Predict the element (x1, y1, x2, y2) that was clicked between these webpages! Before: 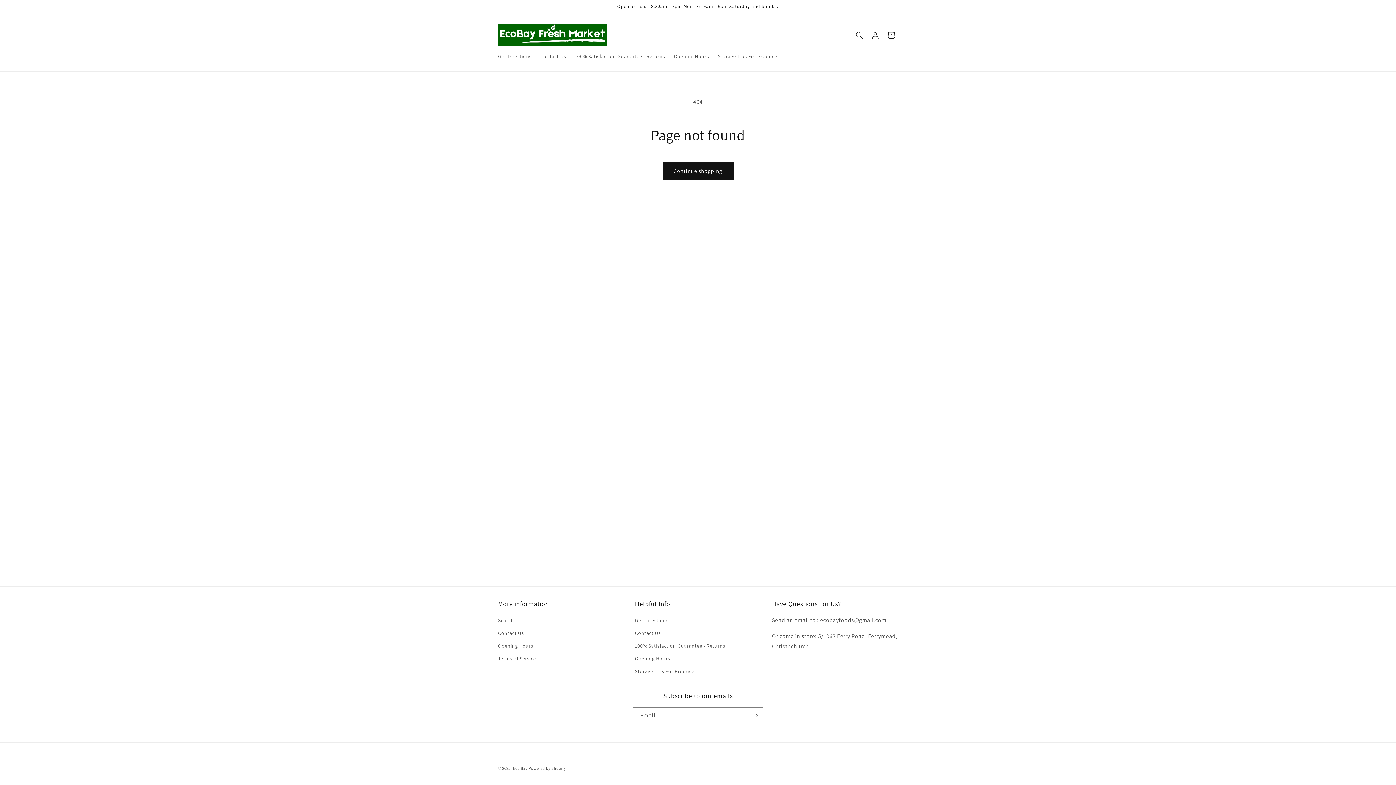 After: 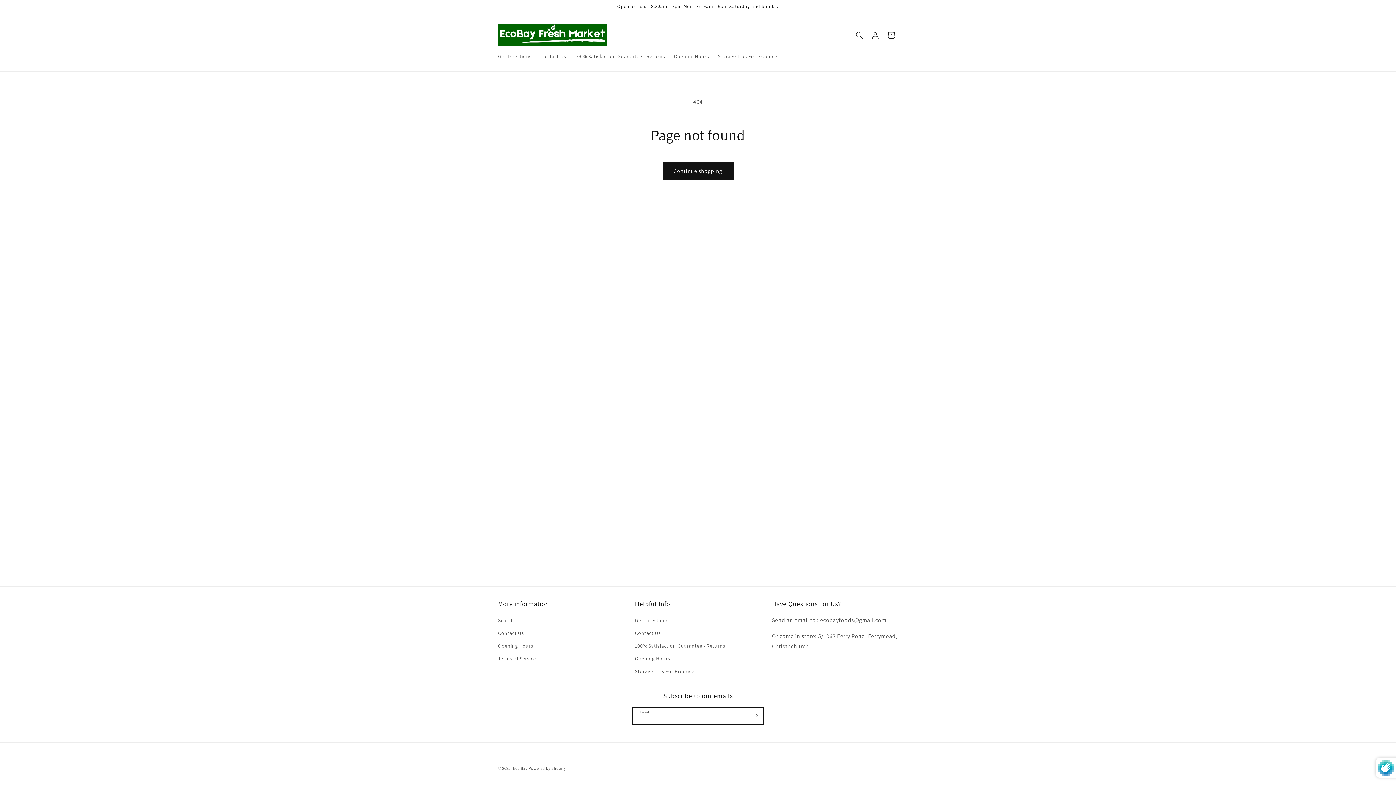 Action: bbox: (747, 707, 763, 724) label: Subscribe